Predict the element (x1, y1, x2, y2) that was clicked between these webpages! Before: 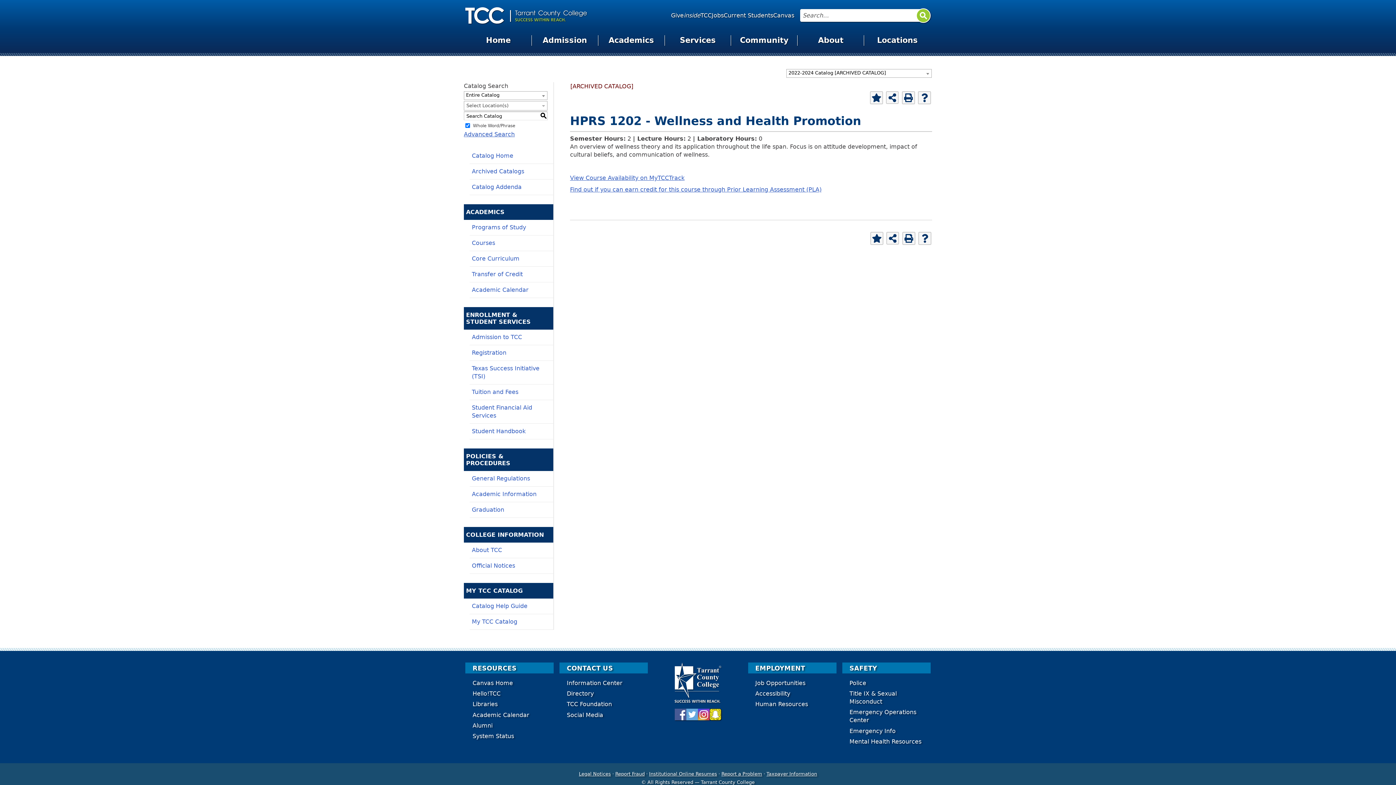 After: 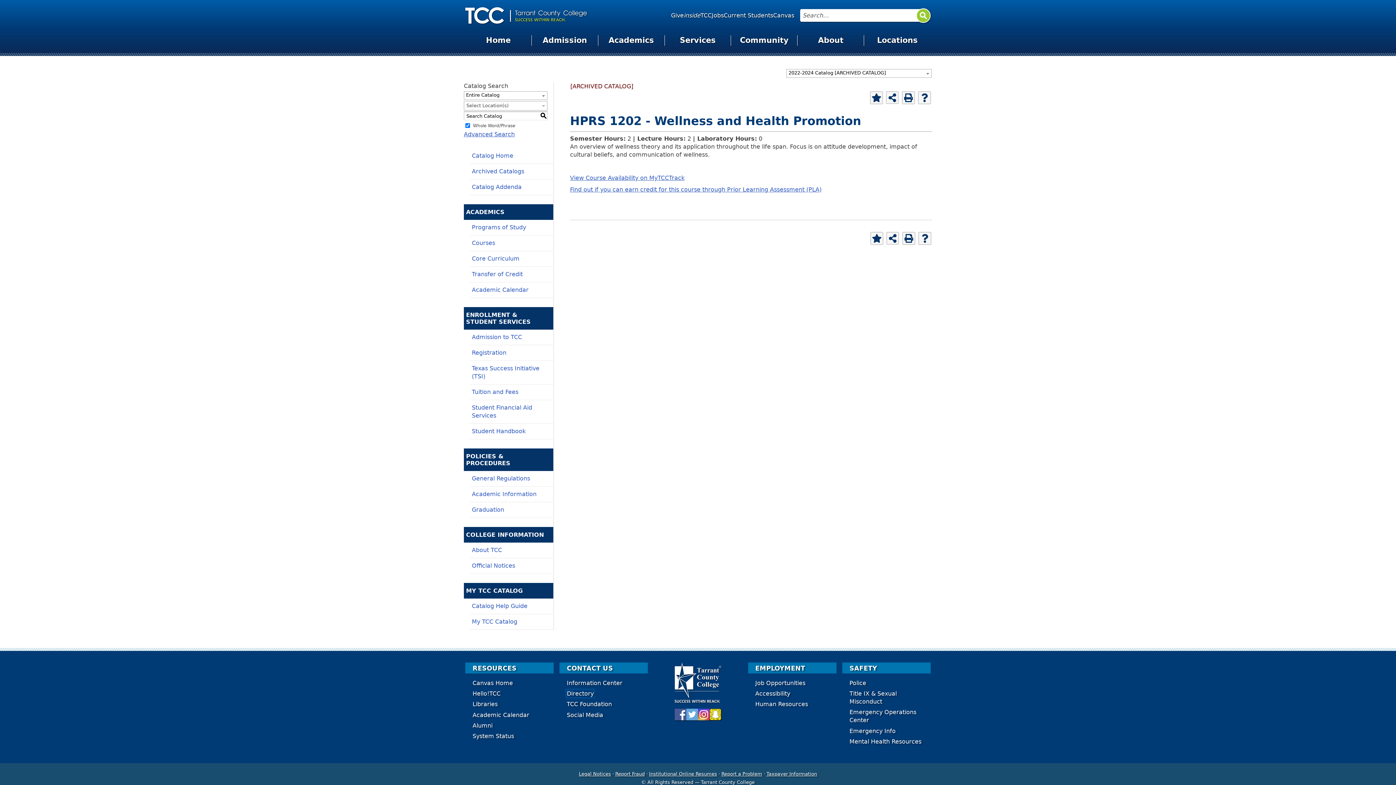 Action: bbox: (566, 690, 593, 697) label: Directory